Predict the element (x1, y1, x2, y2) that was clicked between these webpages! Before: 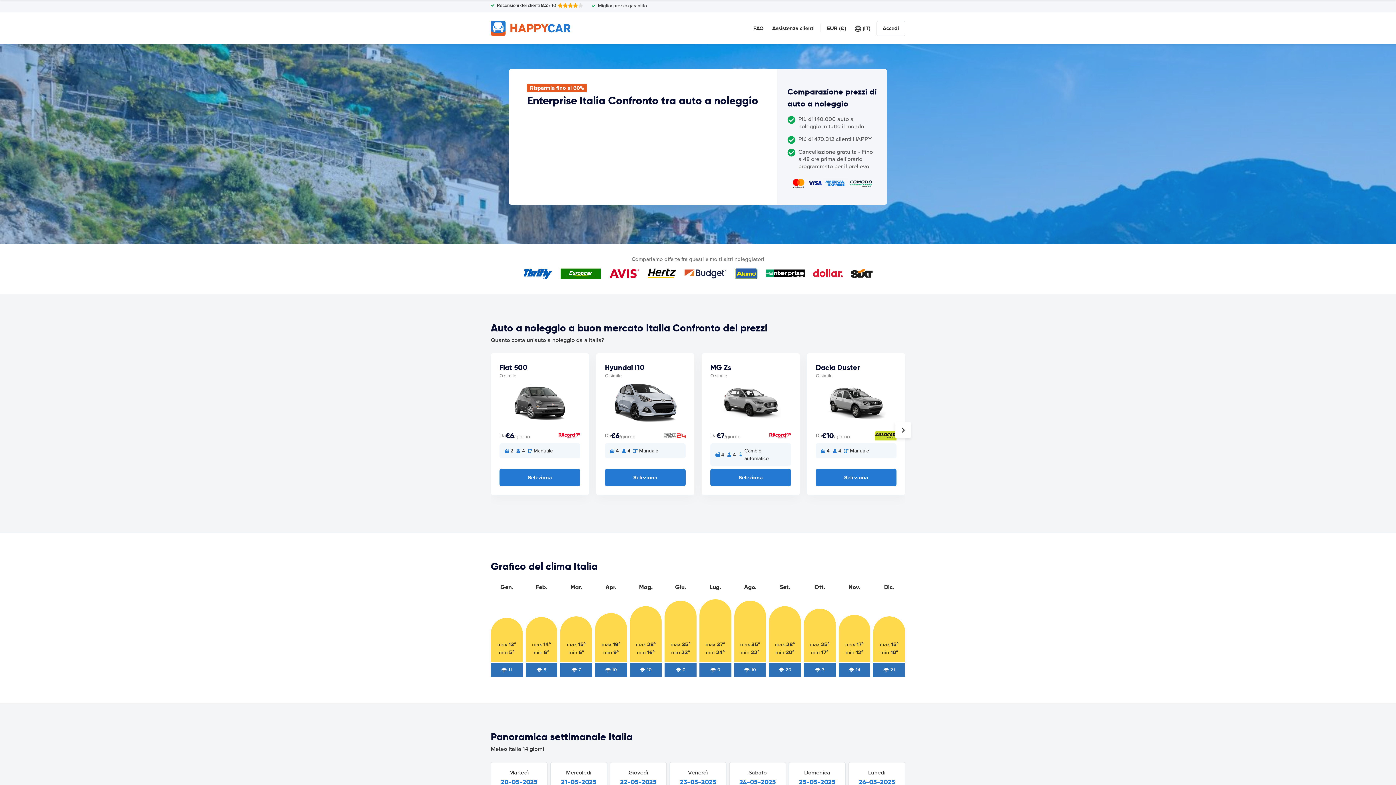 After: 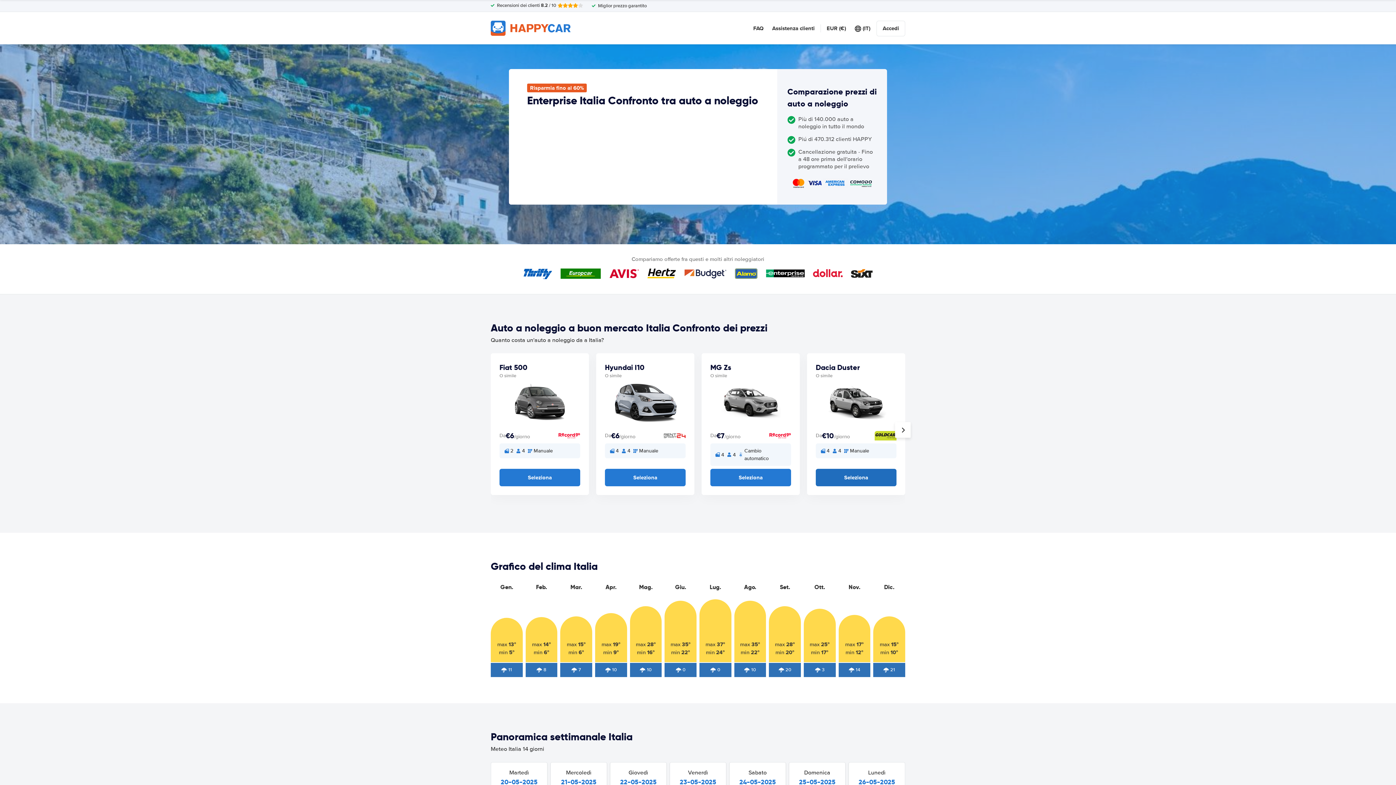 Action: label: Seleziona bbox: (816, 469, 896, 486)